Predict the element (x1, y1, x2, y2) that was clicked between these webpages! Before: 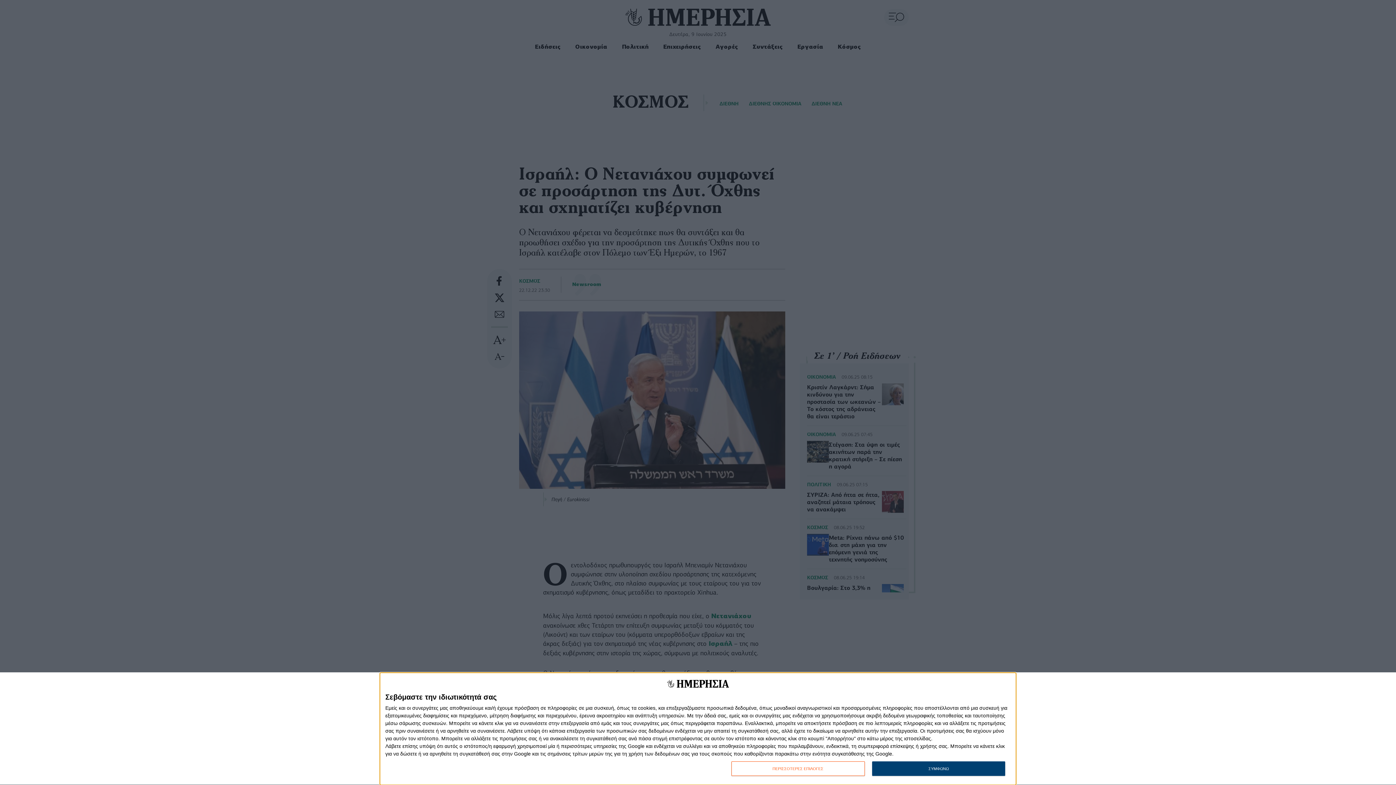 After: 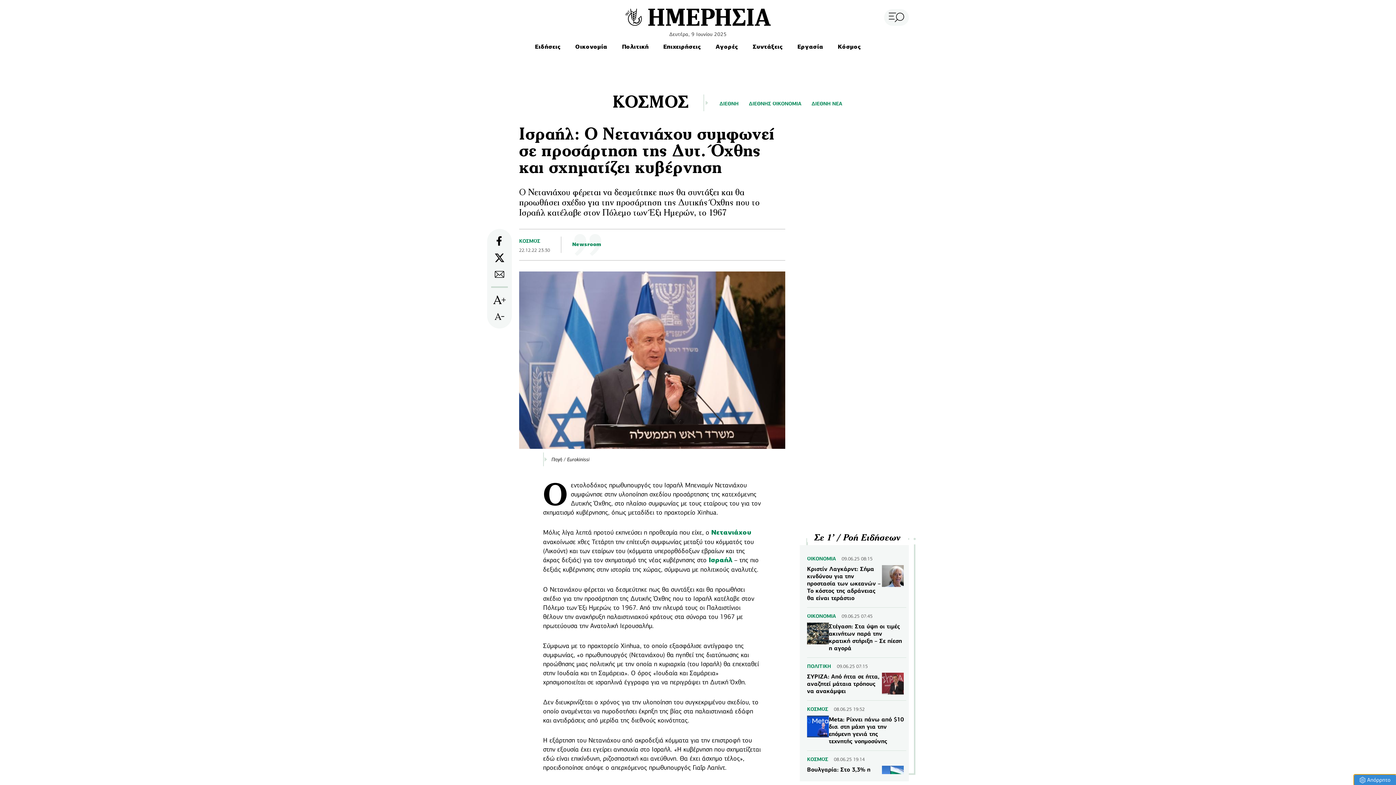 Action: label: ΣΥΜΦΩΝΩ bbox: (872, 761, 1005, 776)